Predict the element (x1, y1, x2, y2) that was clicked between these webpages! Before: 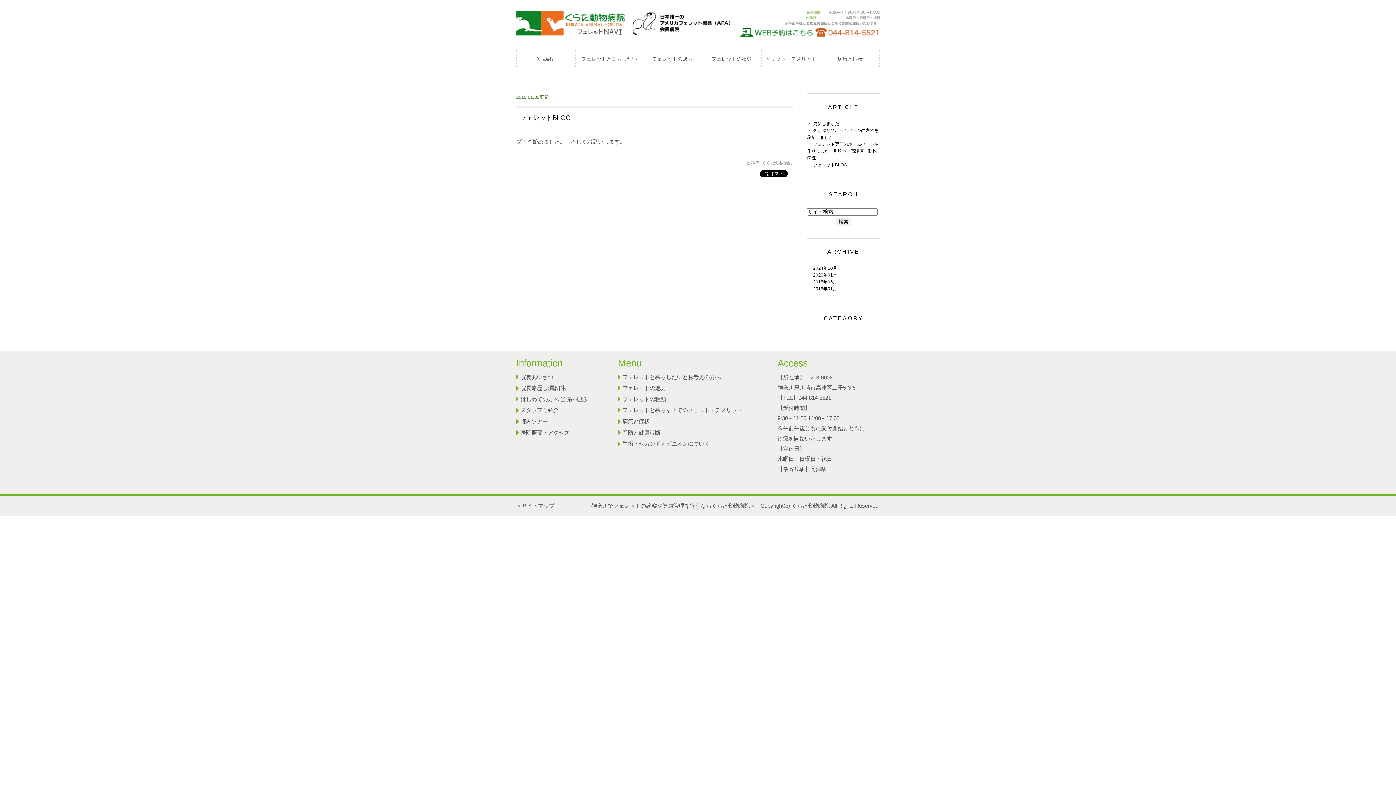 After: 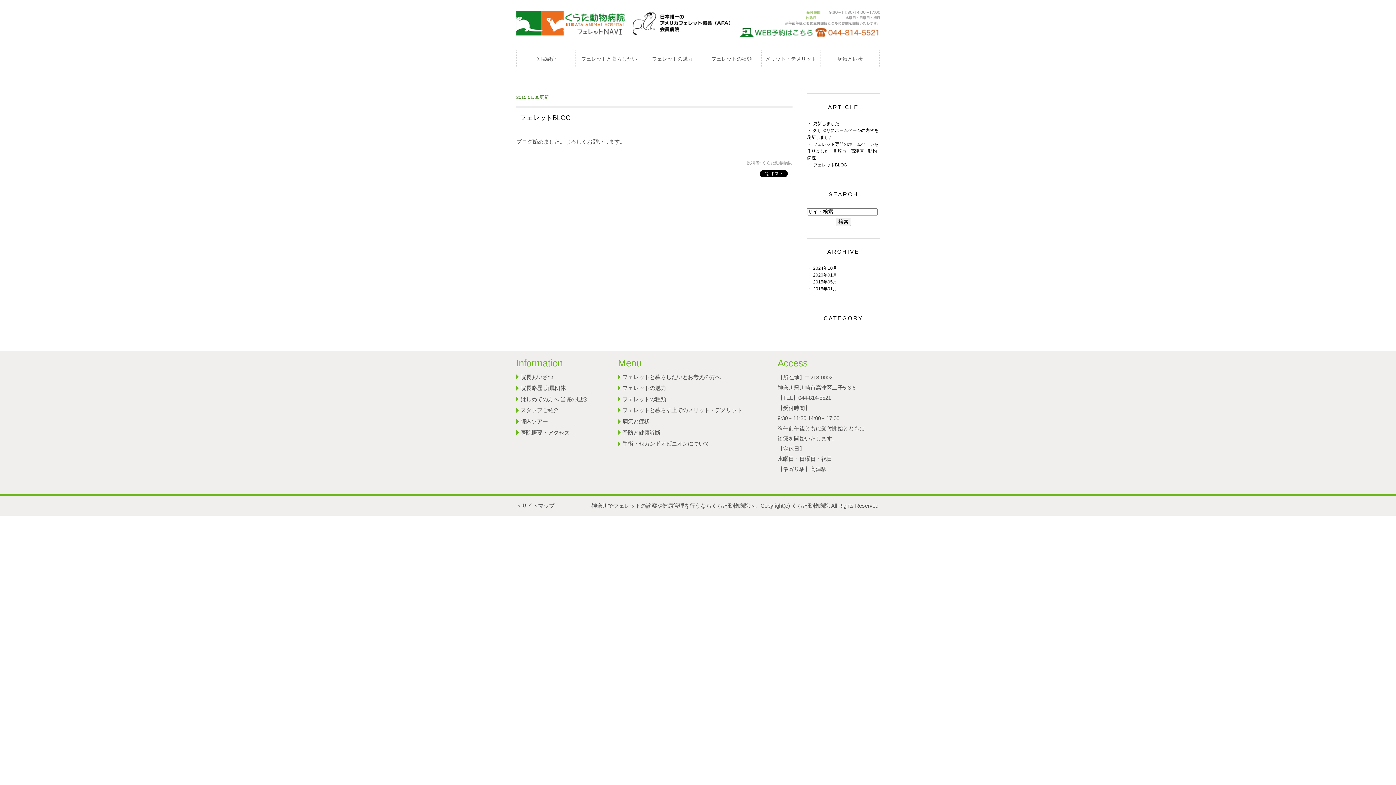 Action: label: フェレットBLOG bbox: (813, 162, 847, 167)